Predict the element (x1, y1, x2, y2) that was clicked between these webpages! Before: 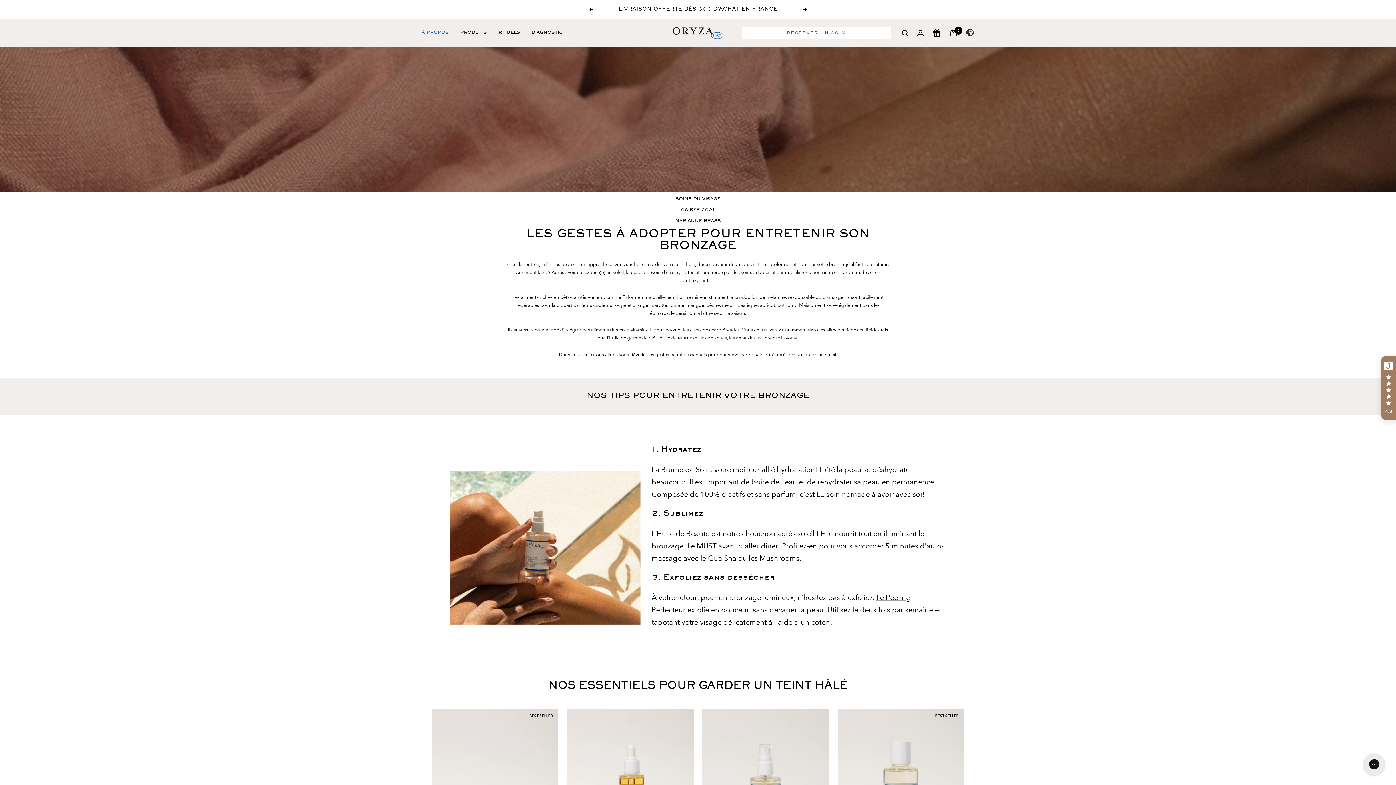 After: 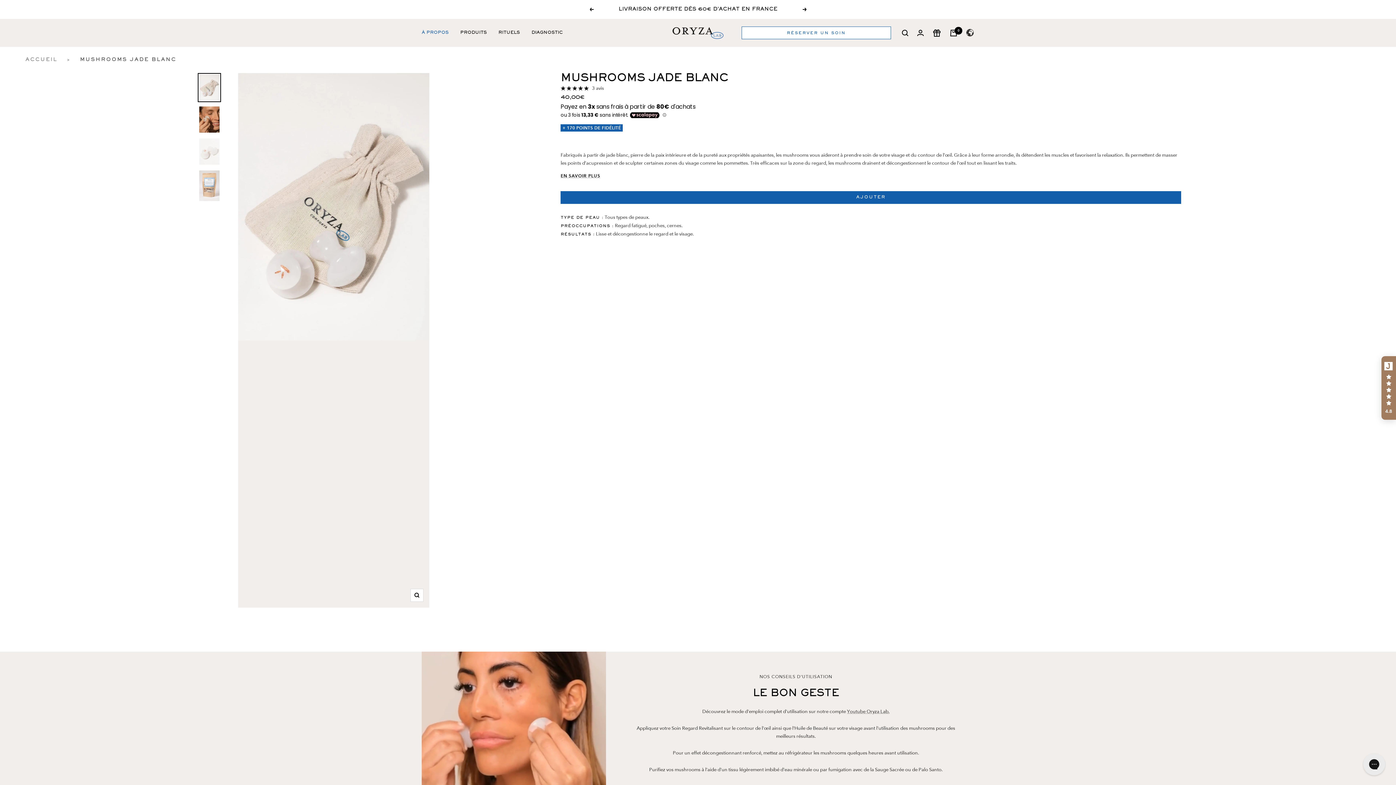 Action: bbox: (758, 554, 803, 562) label:  Mushrooms. 